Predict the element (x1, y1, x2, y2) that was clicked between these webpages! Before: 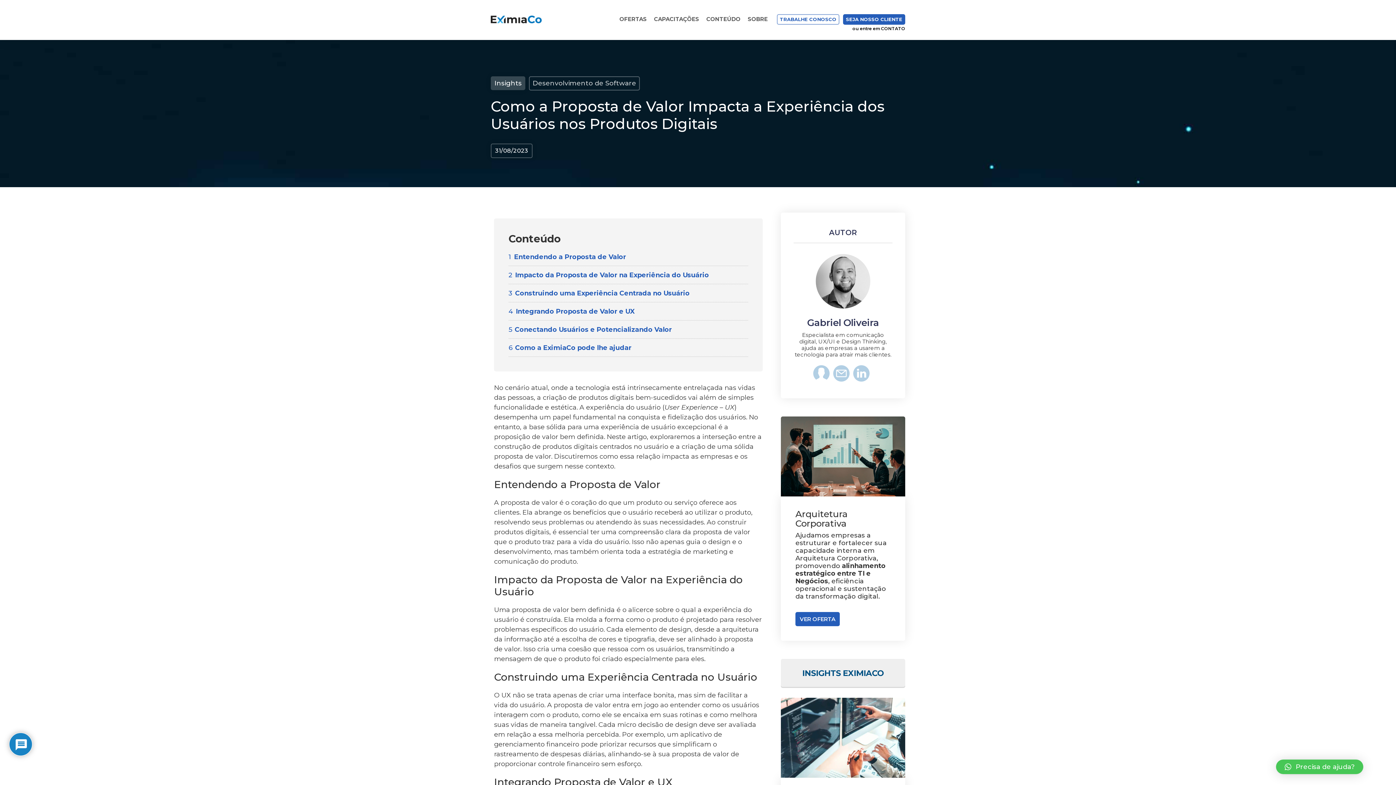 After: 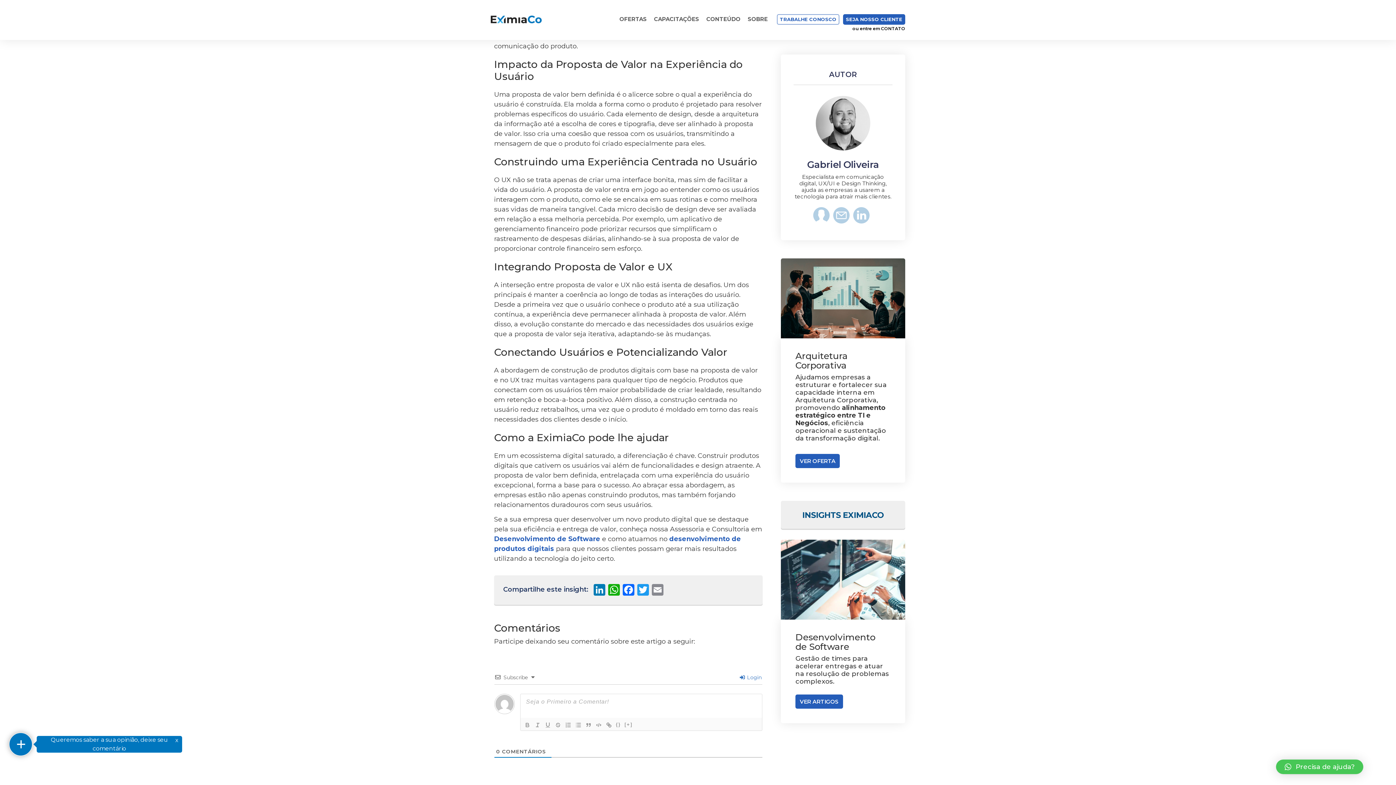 Action: bbox: (508, 271, 709, 279) label: 2 Impacto da Proposta de Valor na Experiência do Usuário